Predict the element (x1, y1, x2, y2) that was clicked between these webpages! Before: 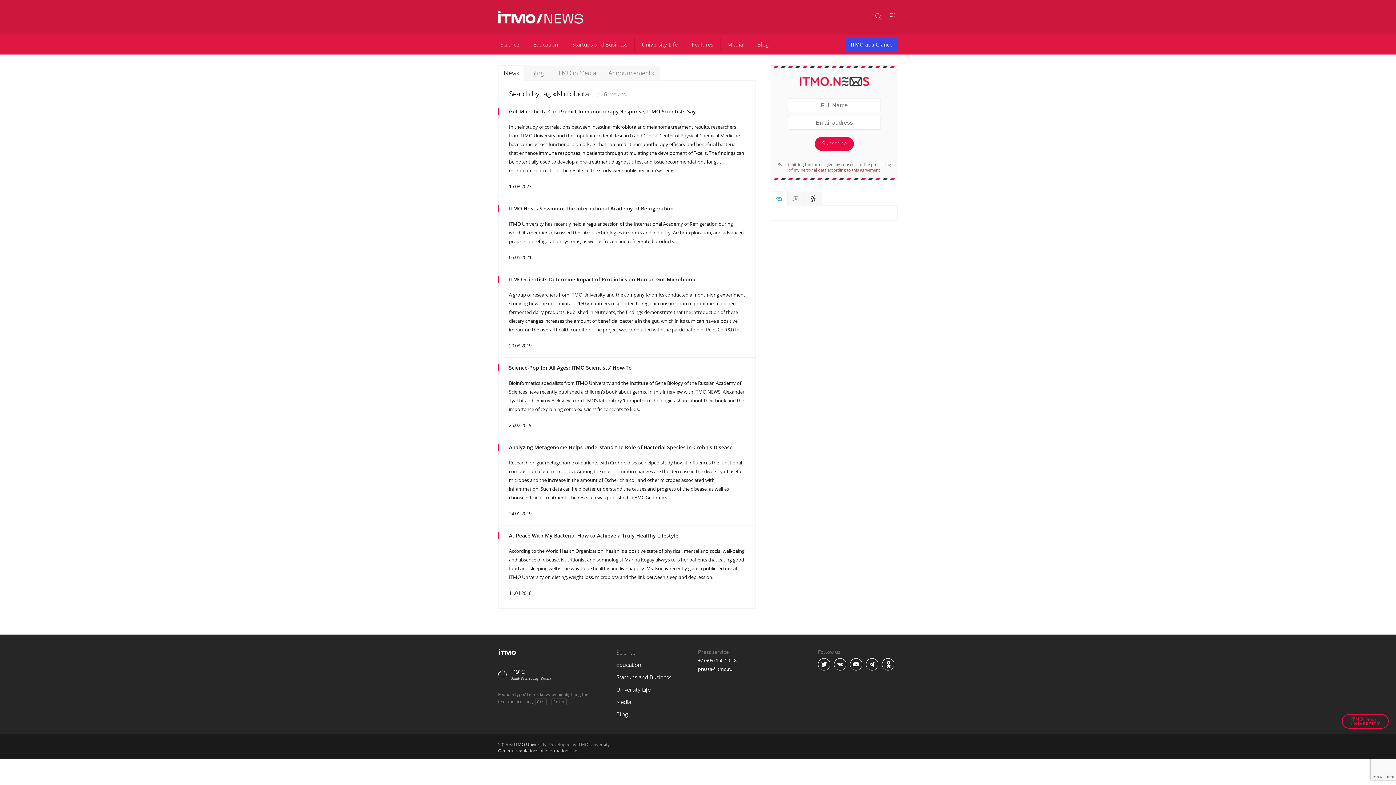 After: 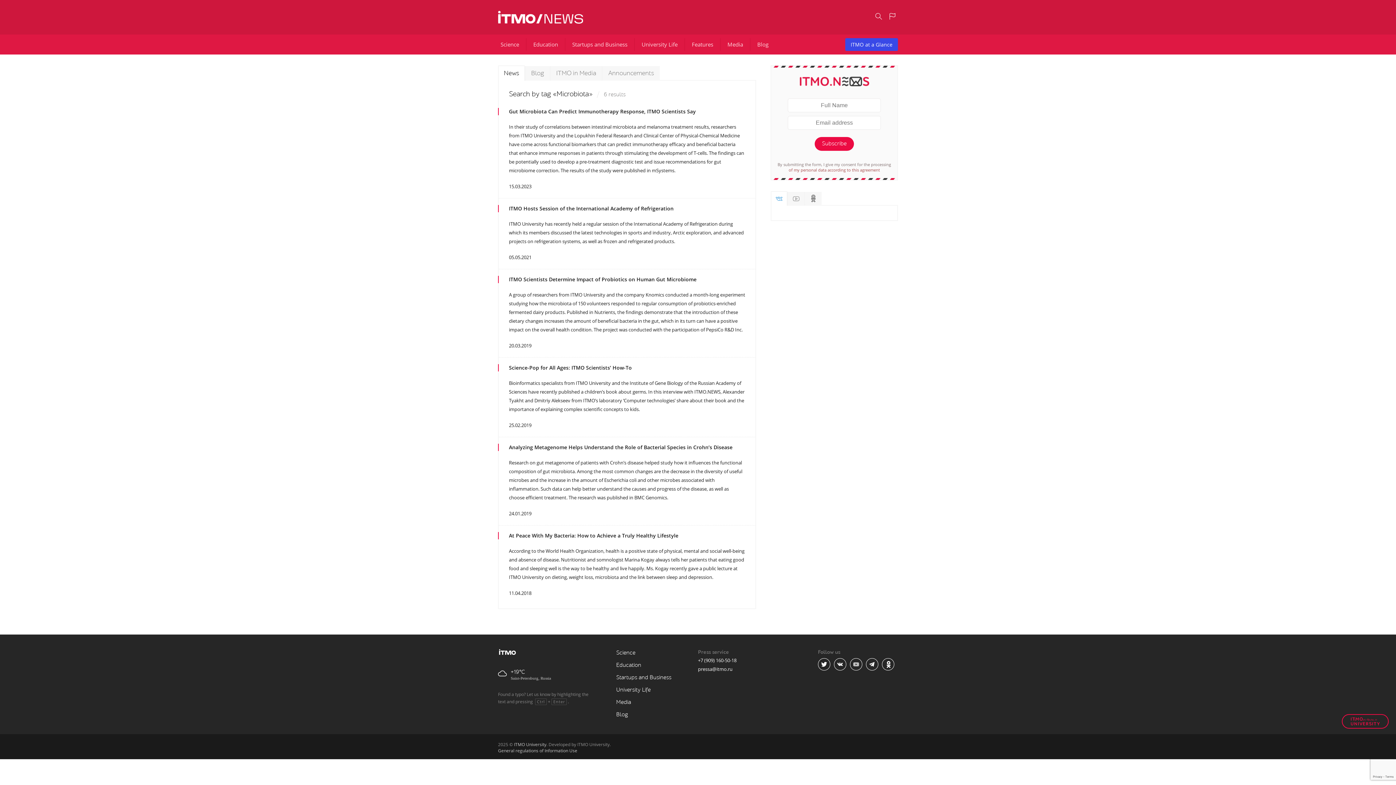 Action: bbox: (850, 658, 862, 670)